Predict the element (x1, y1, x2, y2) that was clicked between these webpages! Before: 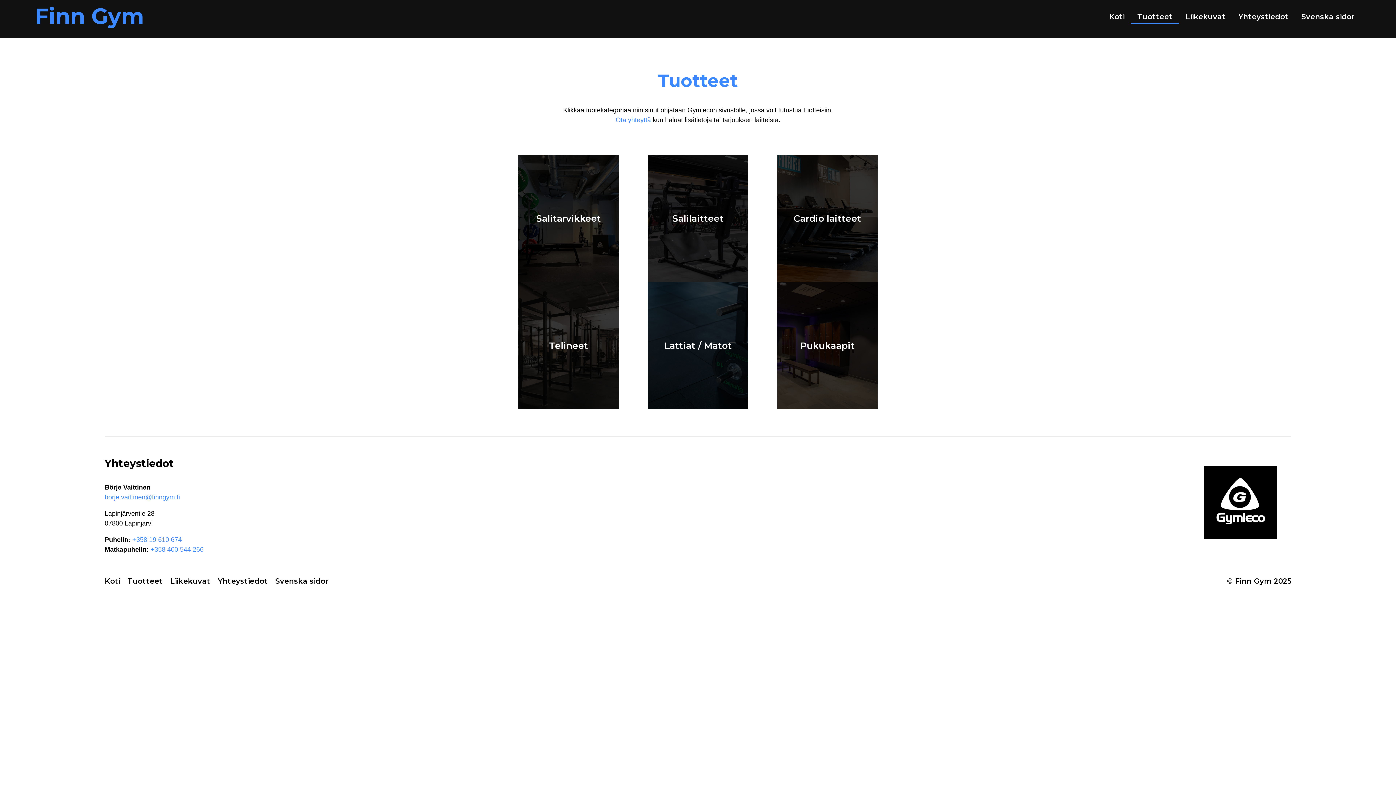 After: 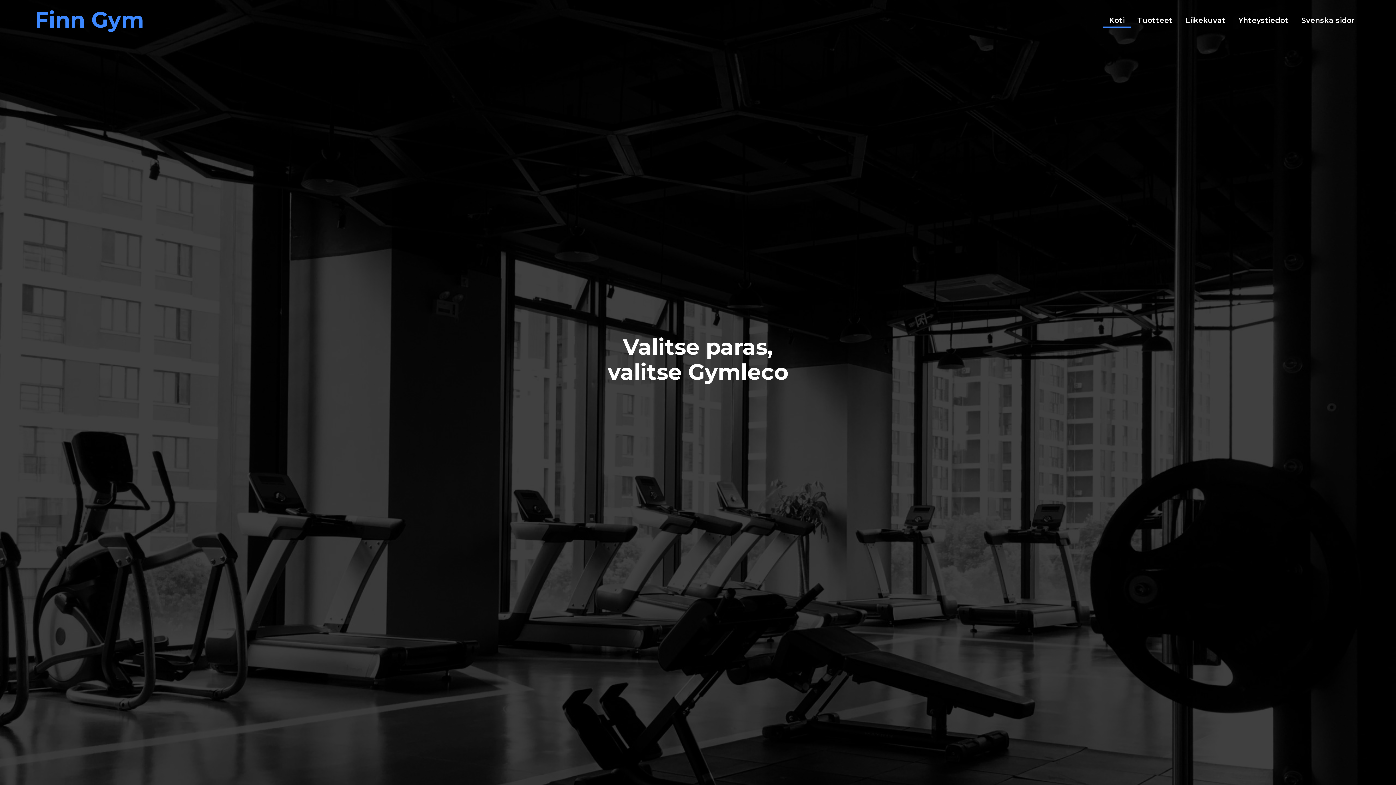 Action: bbox: (104, 576, 120, 585) label: Koti